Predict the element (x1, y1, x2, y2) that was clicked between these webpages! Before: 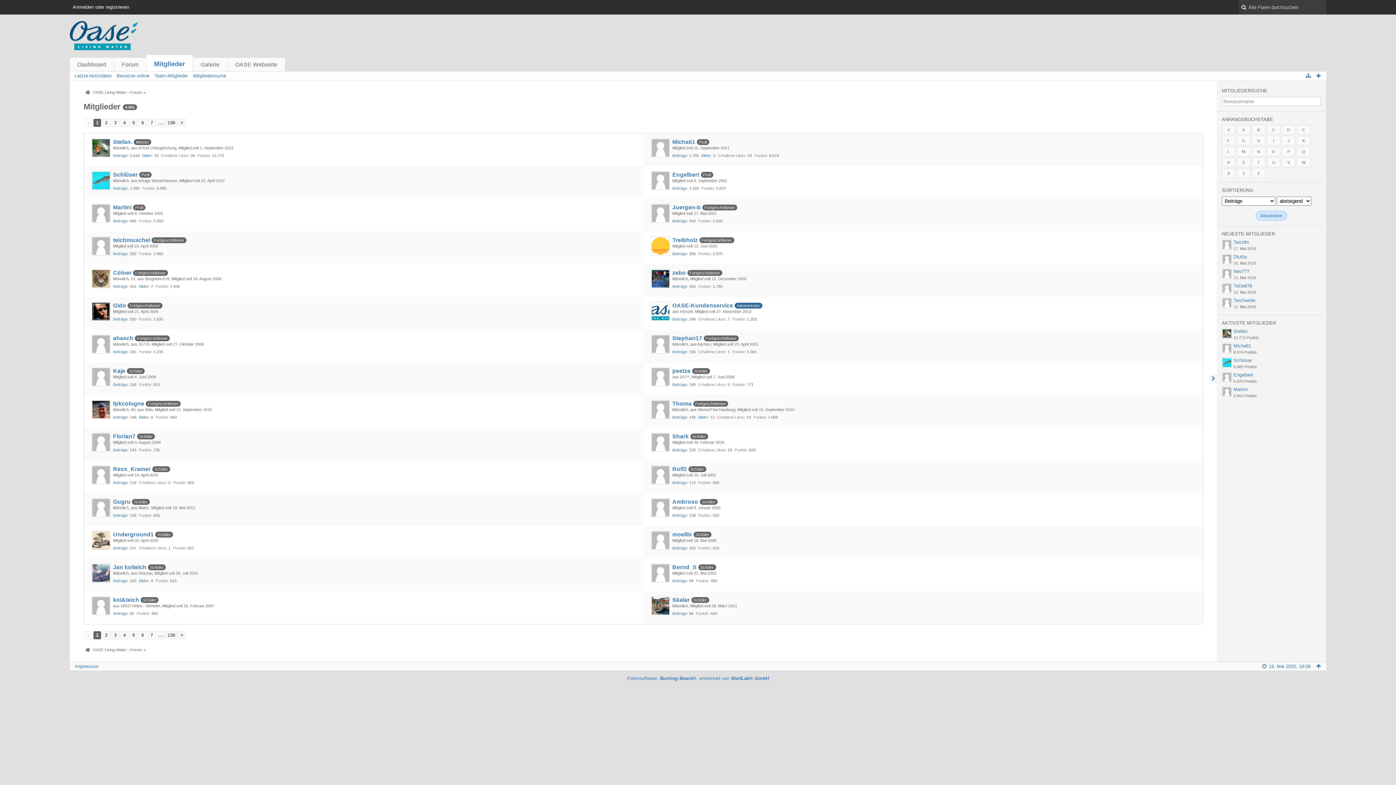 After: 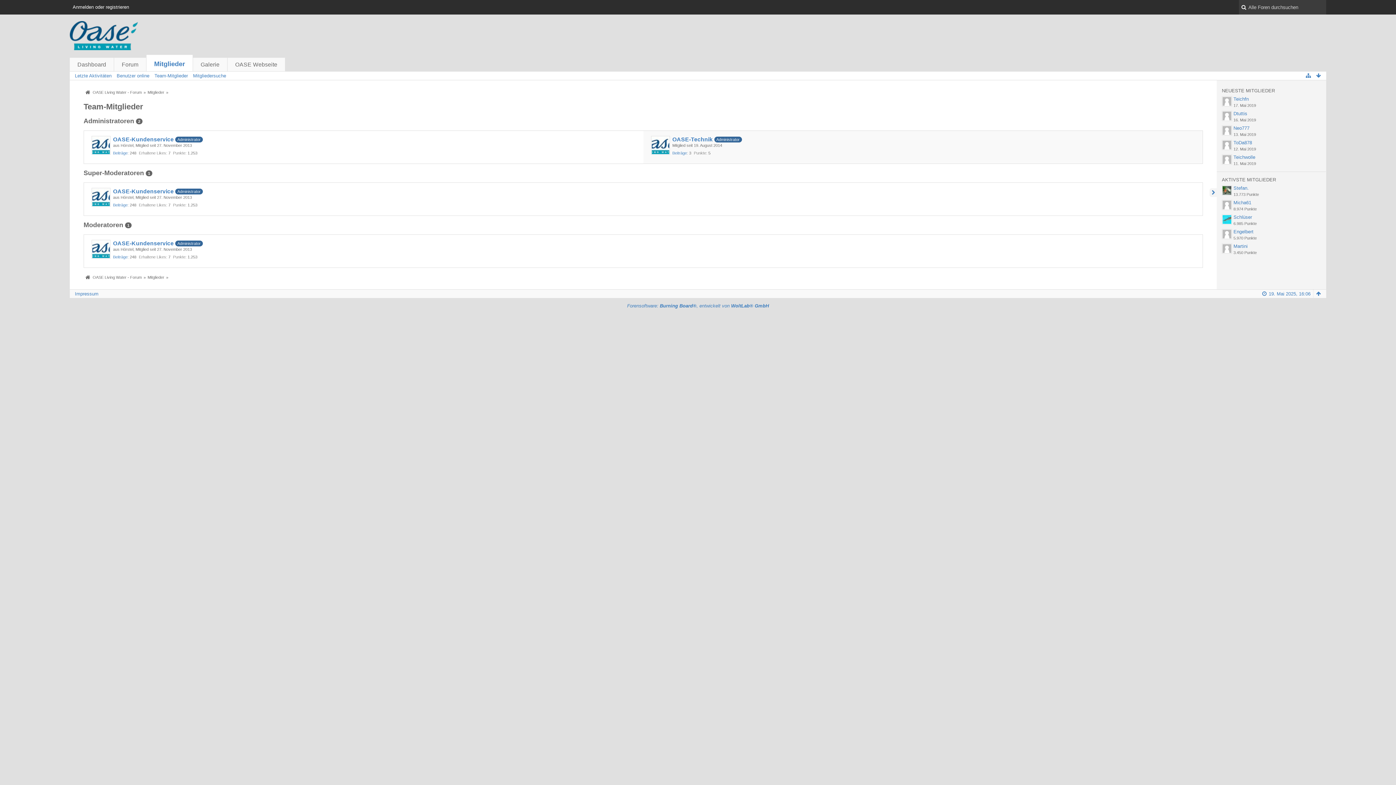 Action: bbox: (154, 73, 188, 78) label: Team-Mitglieder